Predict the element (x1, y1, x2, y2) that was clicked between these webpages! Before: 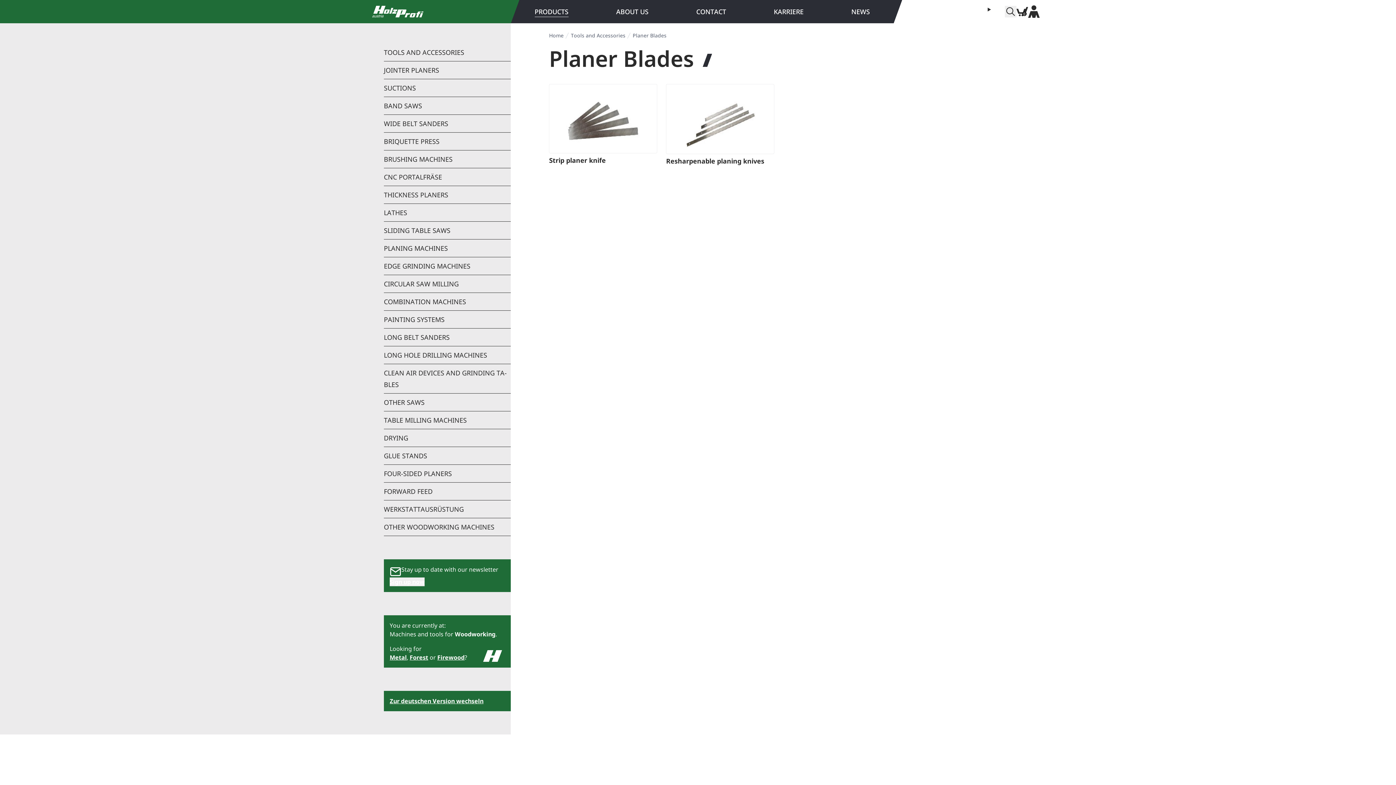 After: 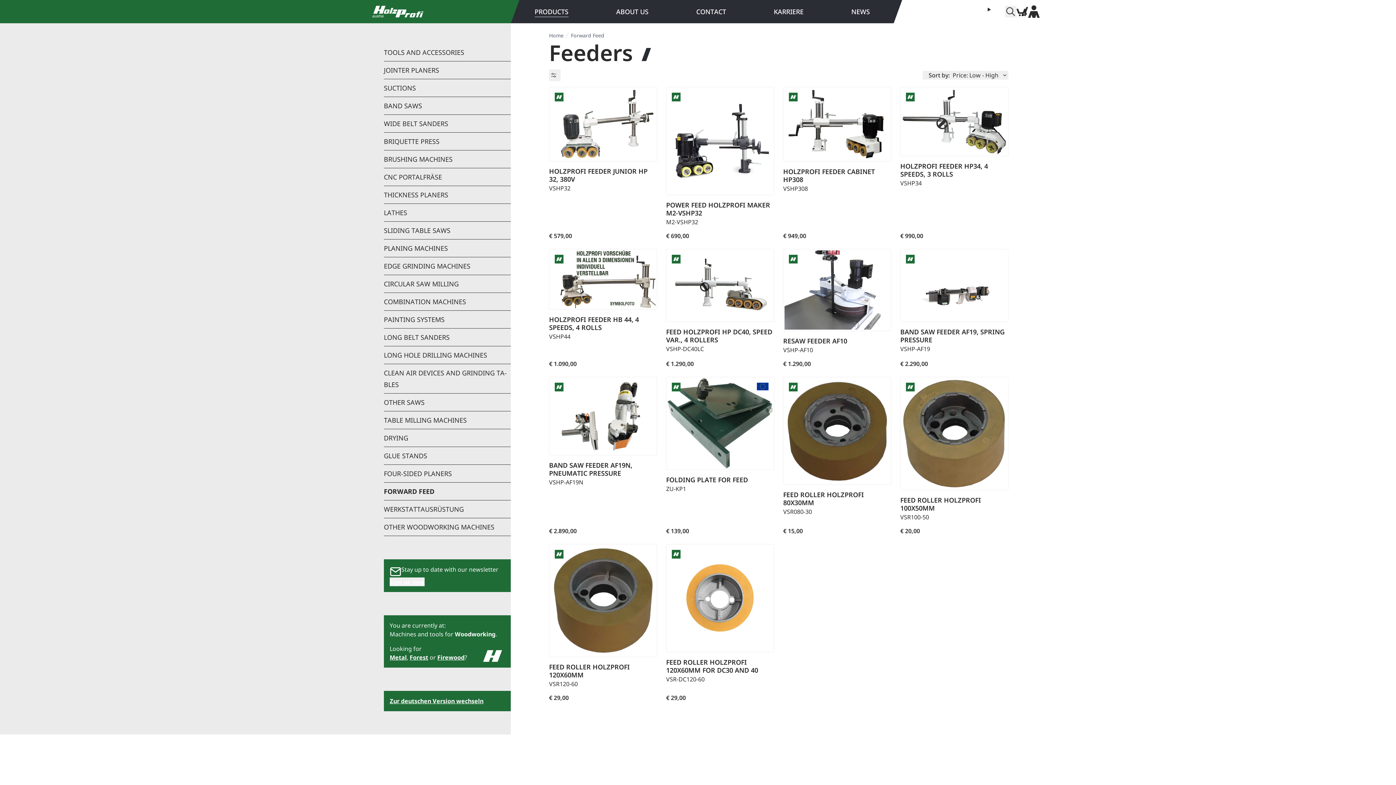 Action: bbox: (384, 482, 510, 500) label: FOR­WARD FEED